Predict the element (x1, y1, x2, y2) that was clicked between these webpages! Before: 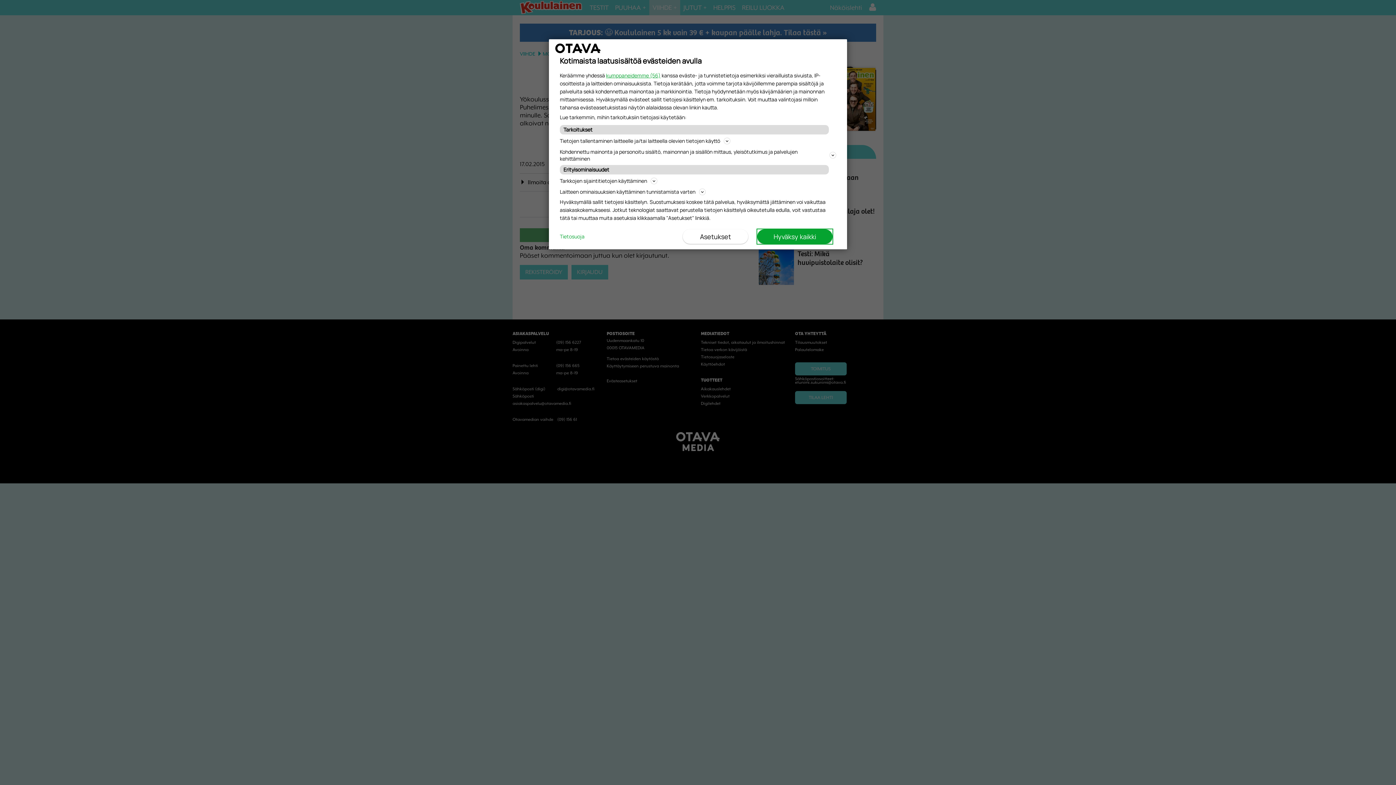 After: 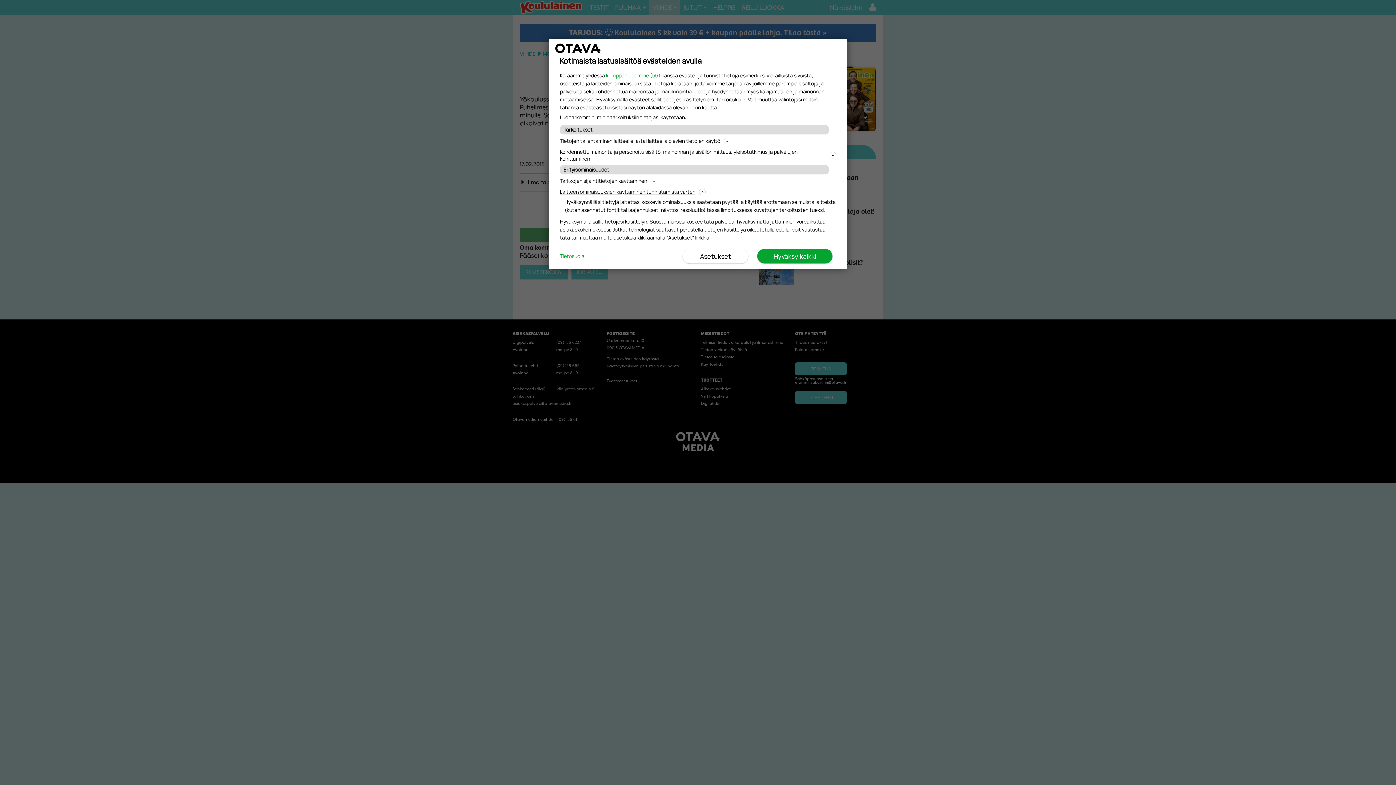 Action: bbox: (560, 187, 836, 196) label: Laitteen ominaisuuksien käyttäminen tunnistamista varten